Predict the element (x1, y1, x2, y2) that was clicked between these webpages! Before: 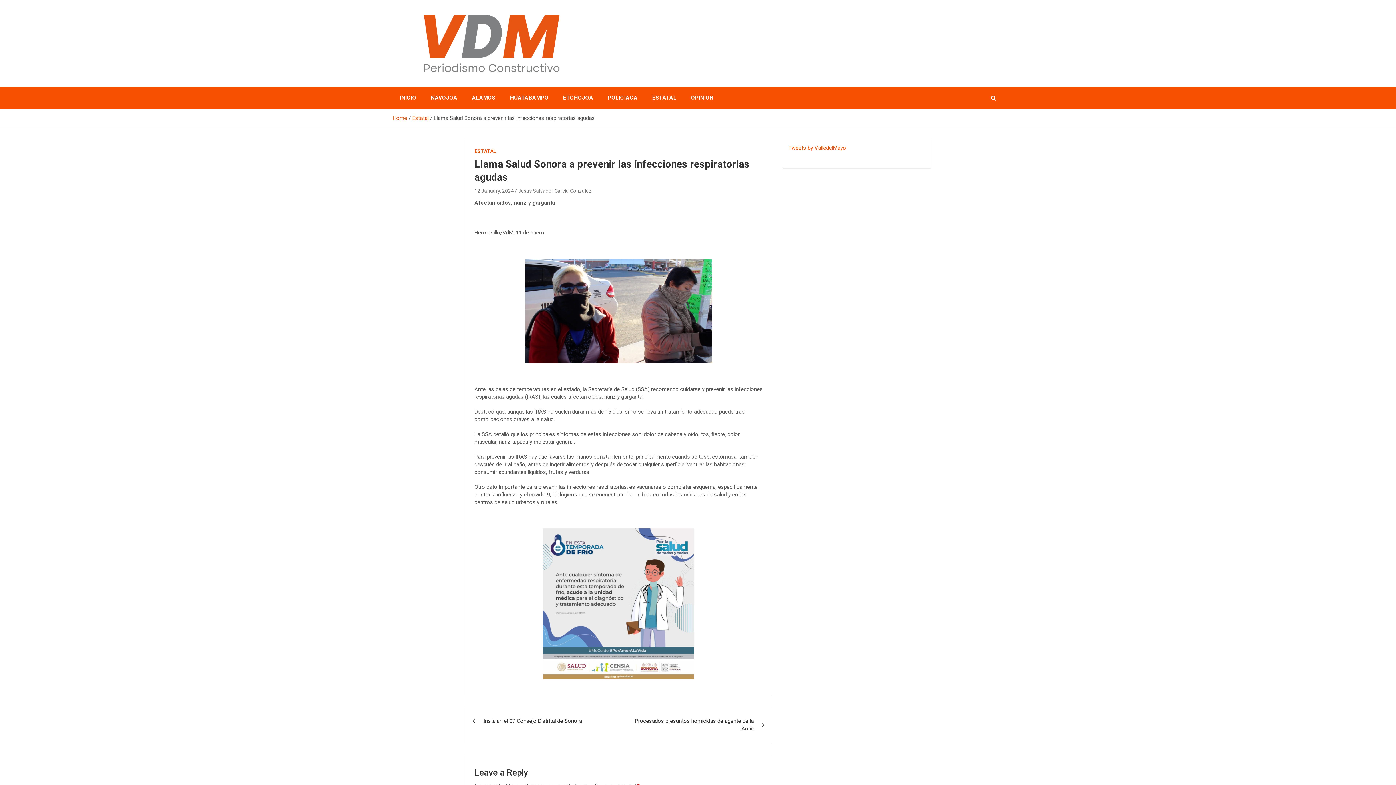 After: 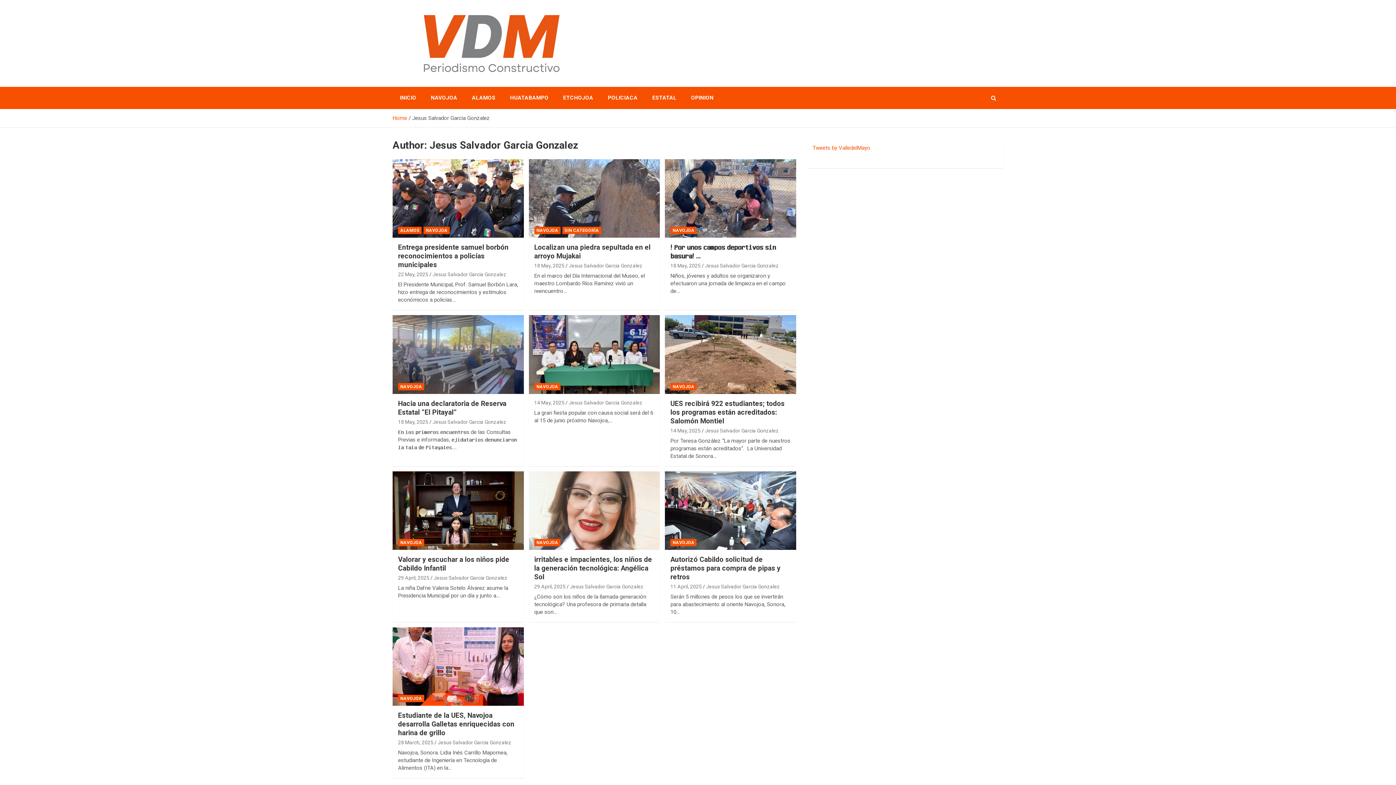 Action: label: Jesus Salvador Garcia Gonzalez bbox: (518, 187, 592, 193)